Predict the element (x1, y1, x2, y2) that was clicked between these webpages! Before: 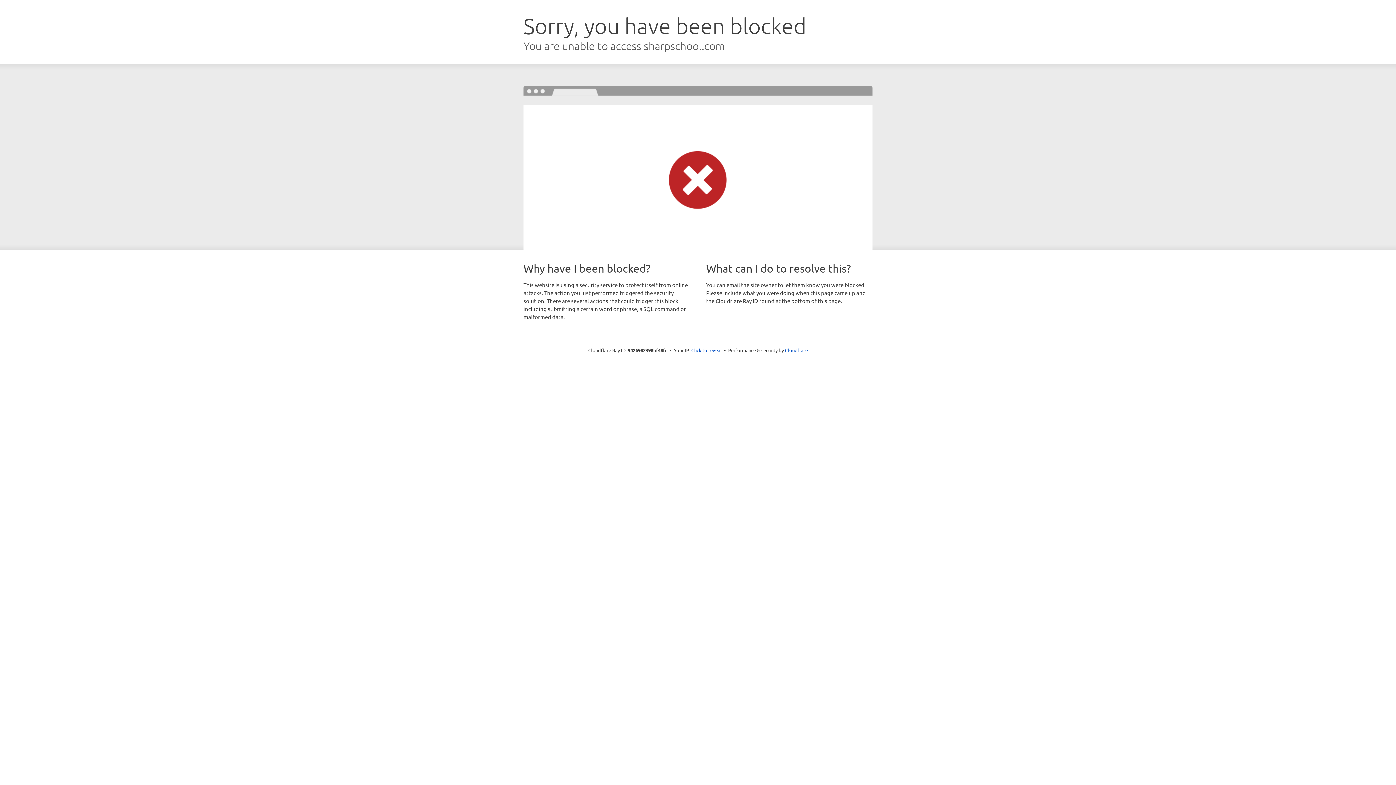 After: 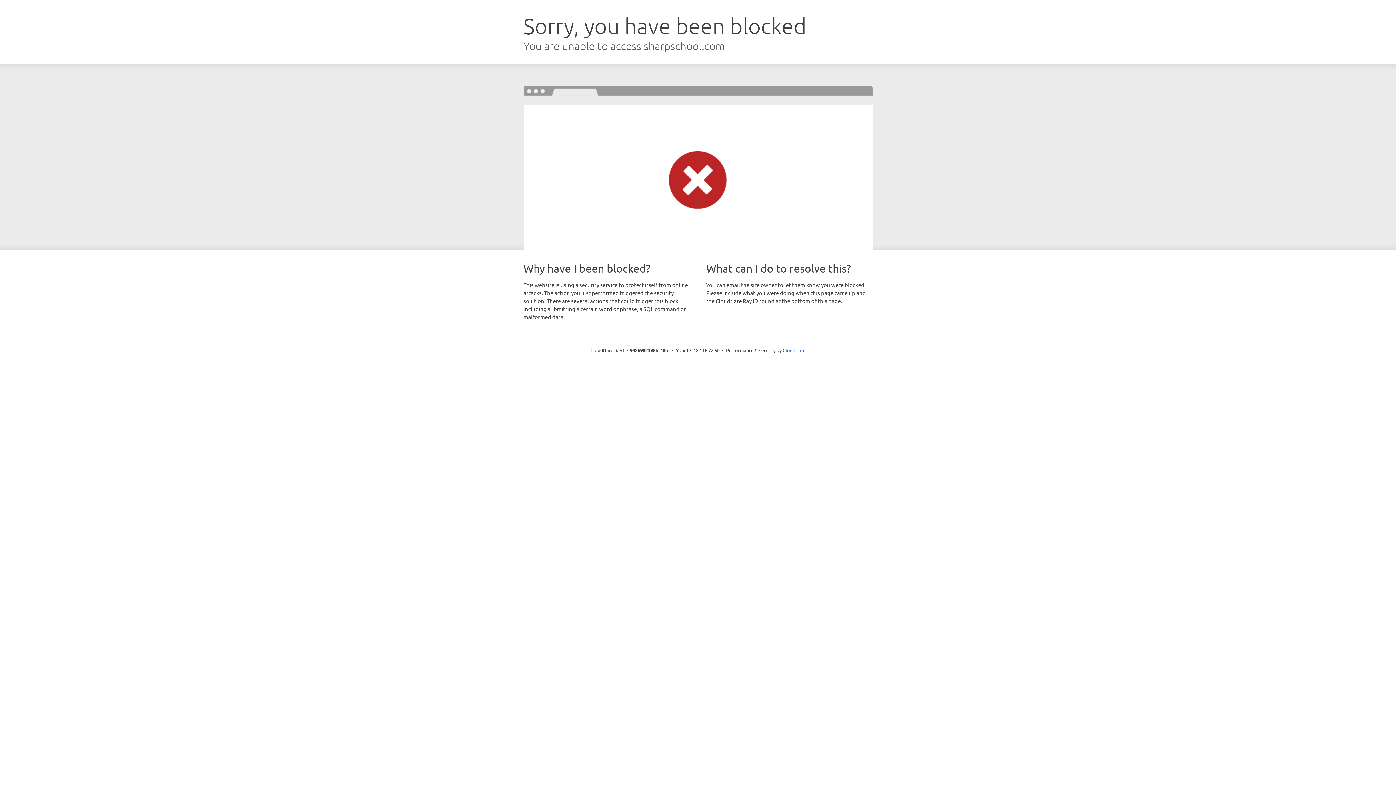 Action: label: Click to reveal bbox: (691, 346, 722, 353)